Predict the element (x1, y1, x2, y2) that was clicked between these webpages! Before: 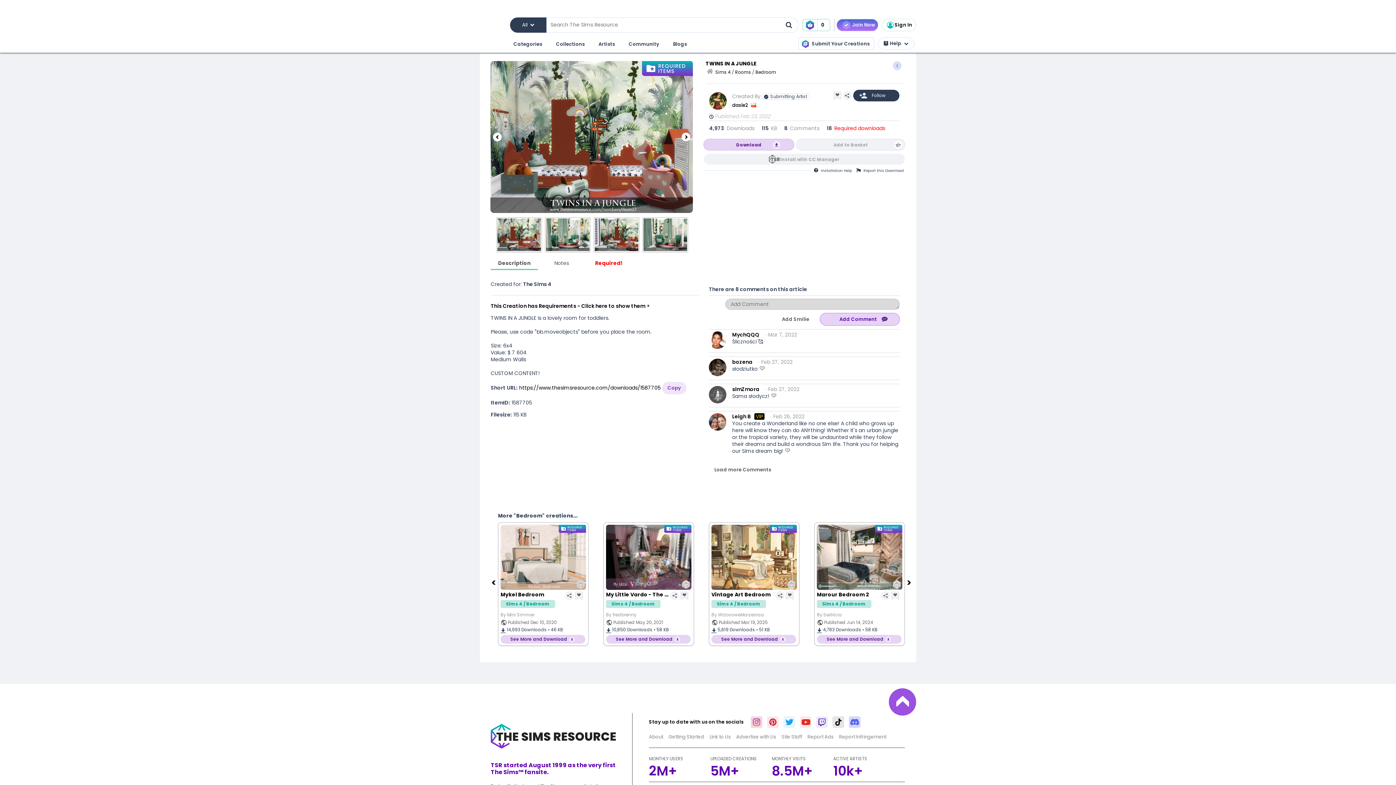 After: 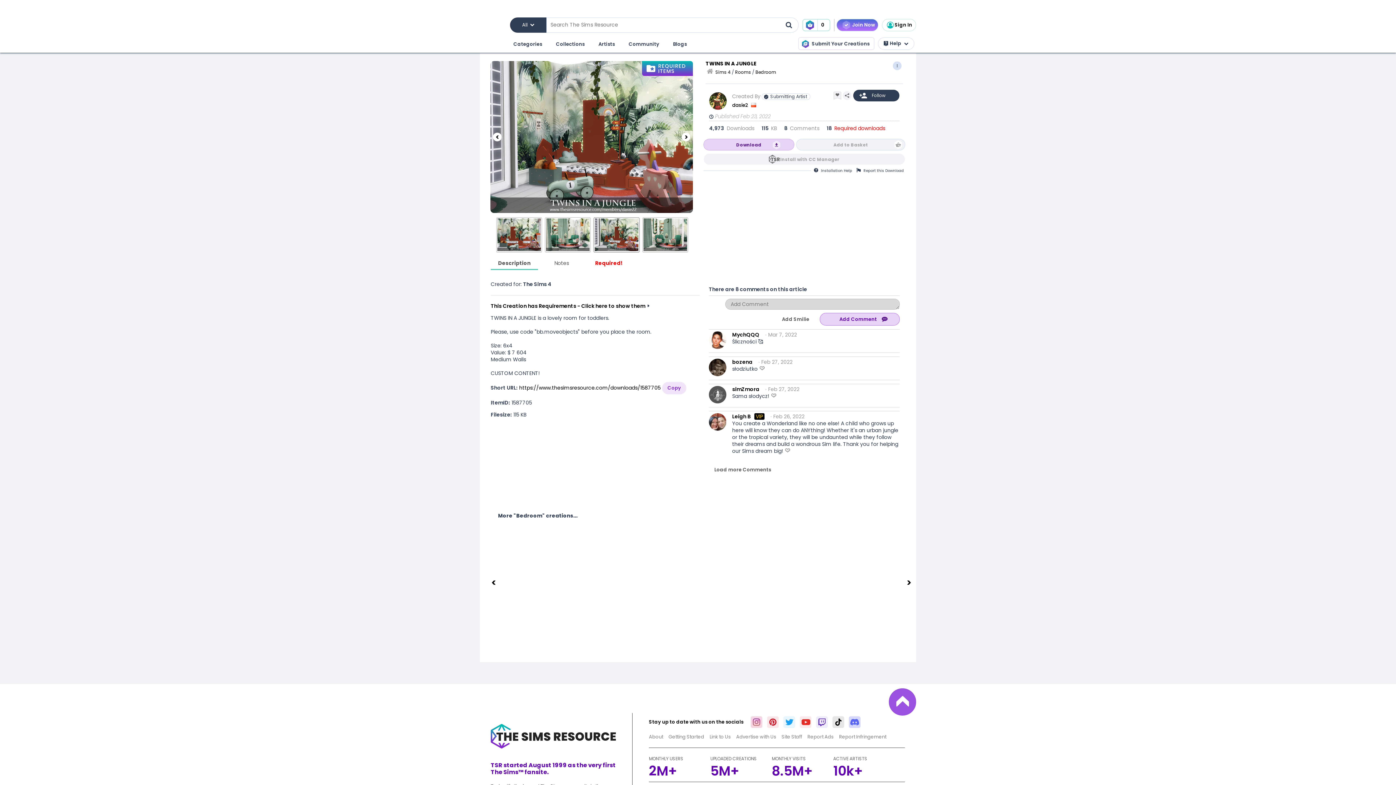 Action: bbox: (593, 217, 639, 252)